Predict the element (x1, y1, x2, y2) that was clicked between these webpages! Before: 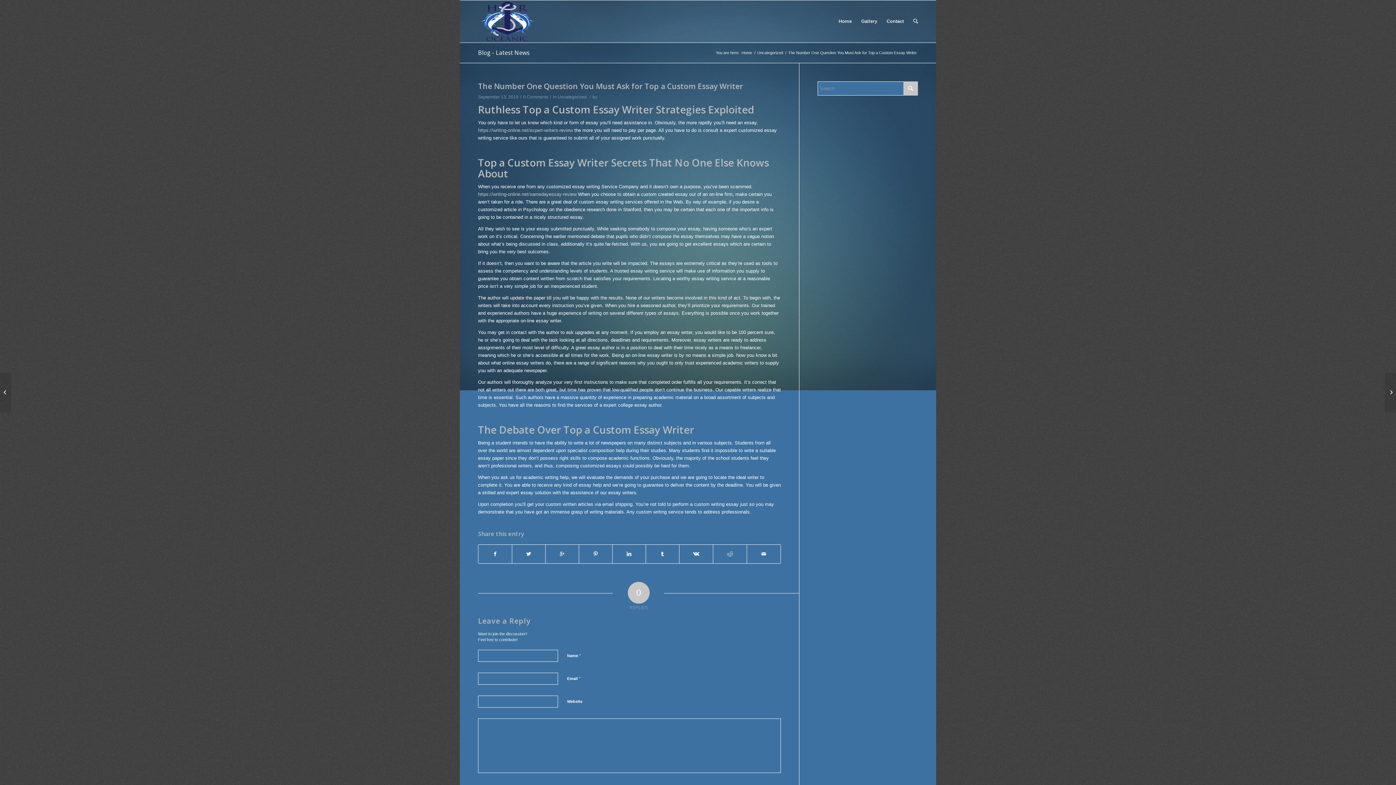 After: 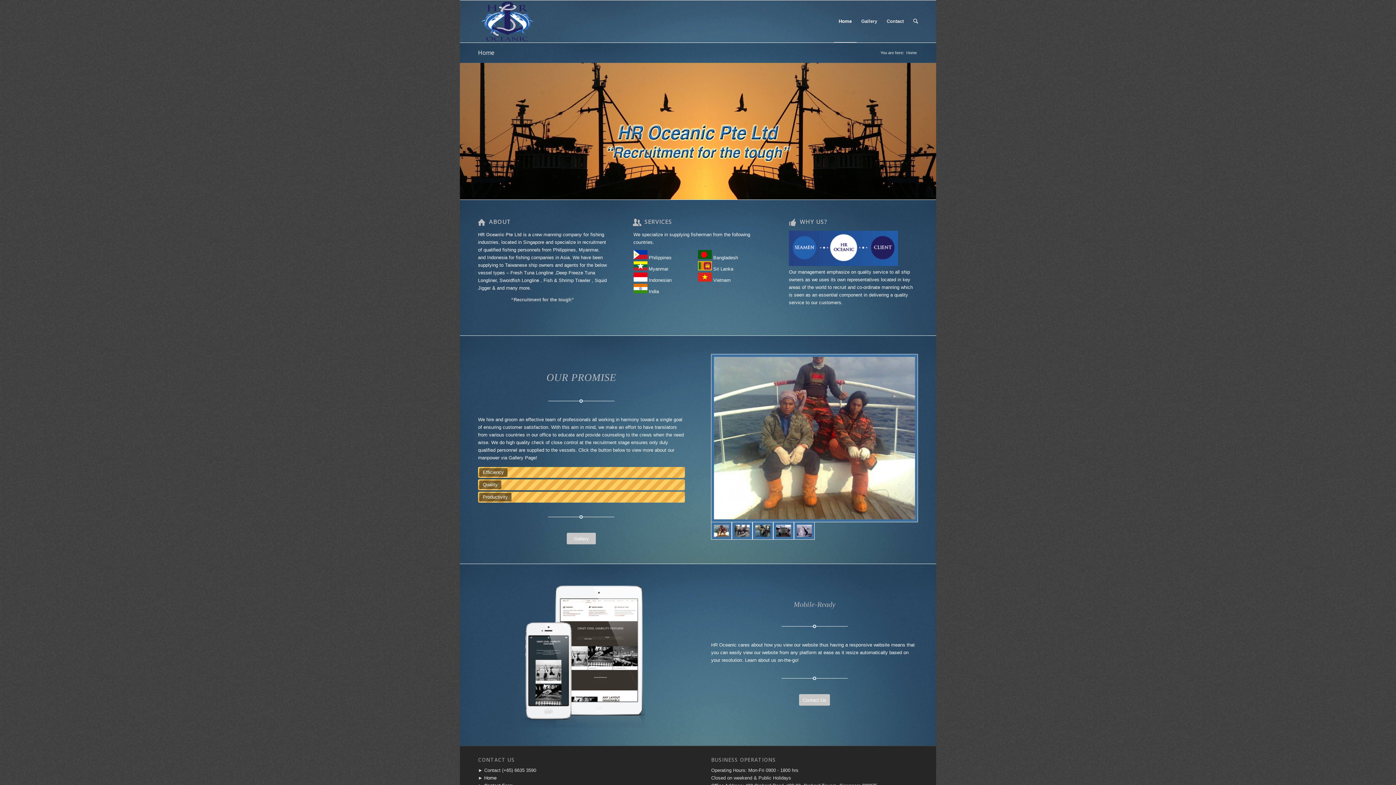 Action: bbox: (478, 0, 536, 42)